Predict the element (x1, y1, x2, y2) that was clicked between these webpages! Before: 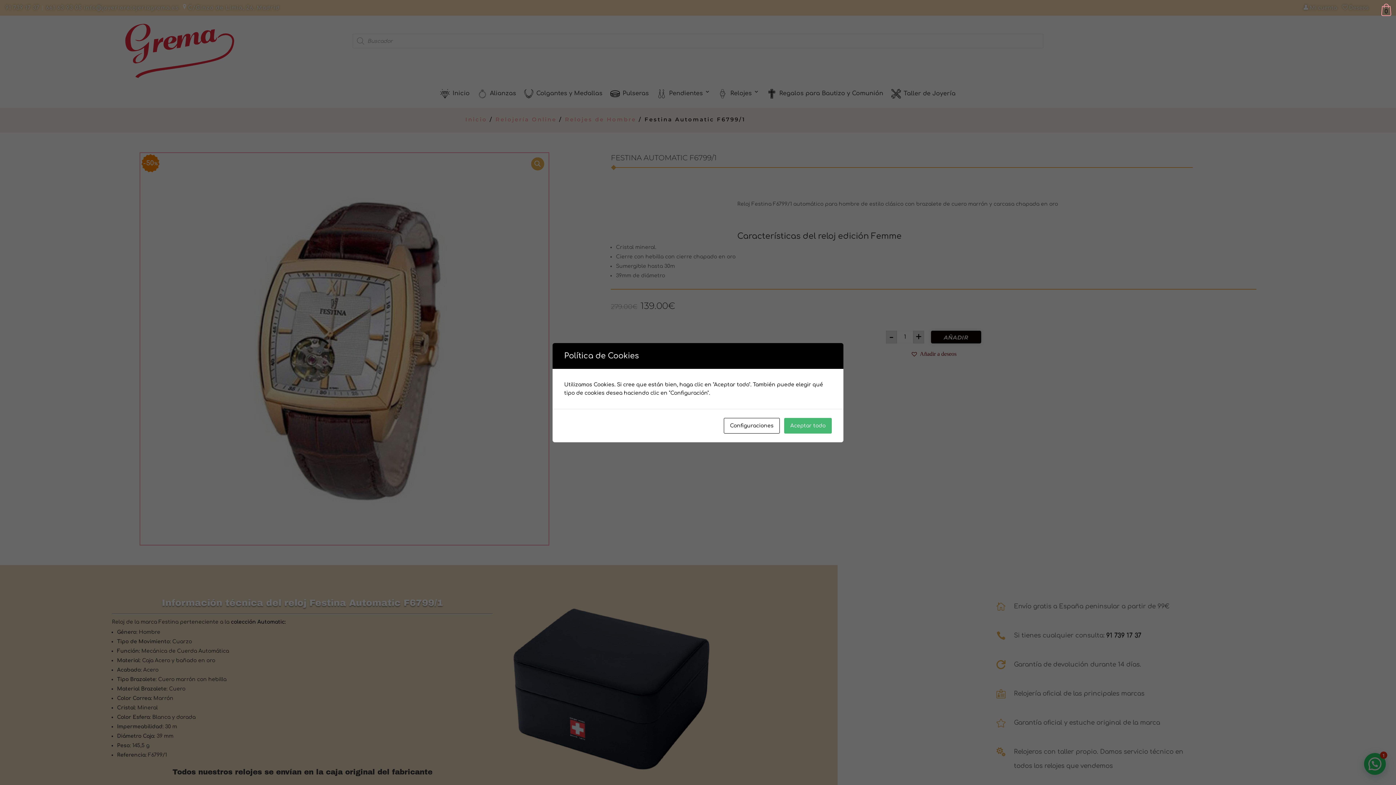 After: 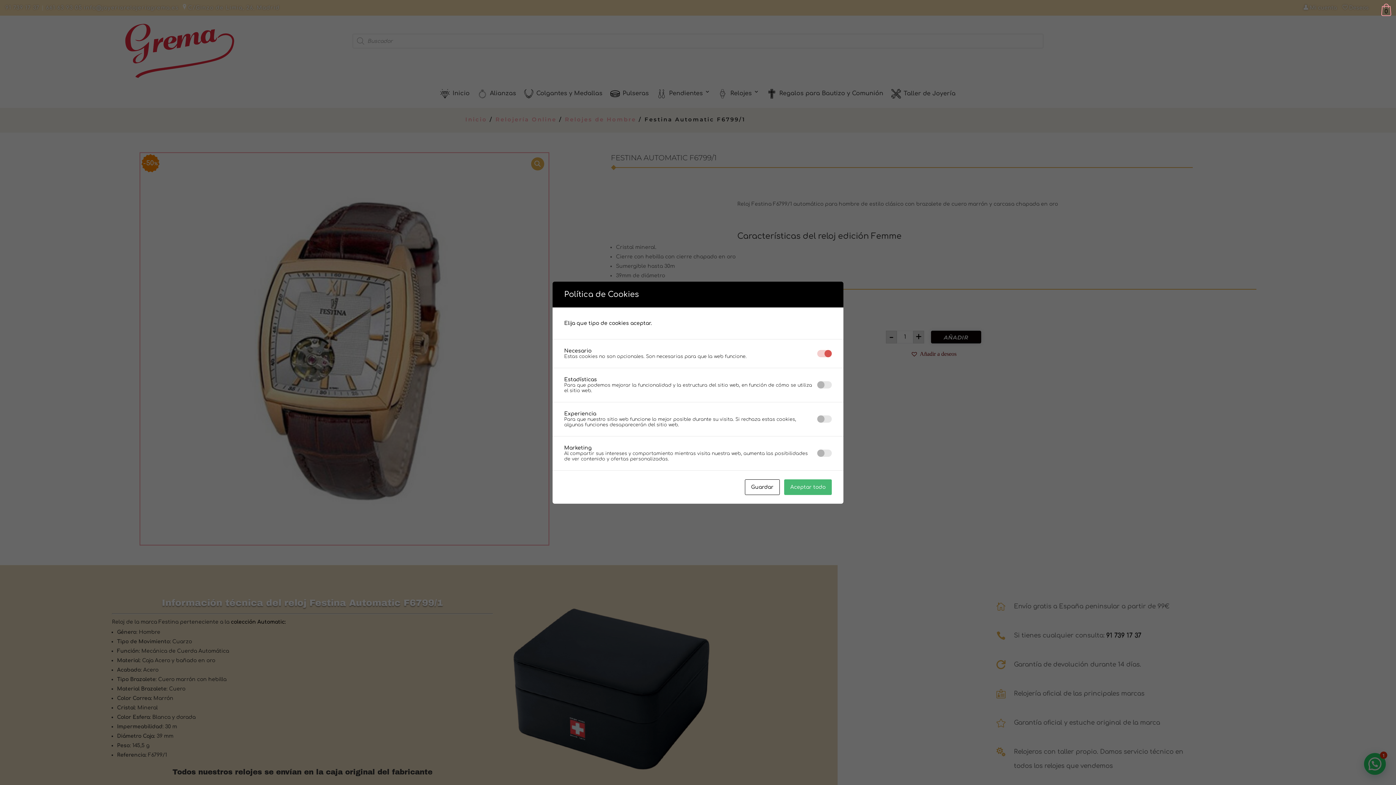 Action: label: Configuraciones bbox: (724, 418, 780, 433)